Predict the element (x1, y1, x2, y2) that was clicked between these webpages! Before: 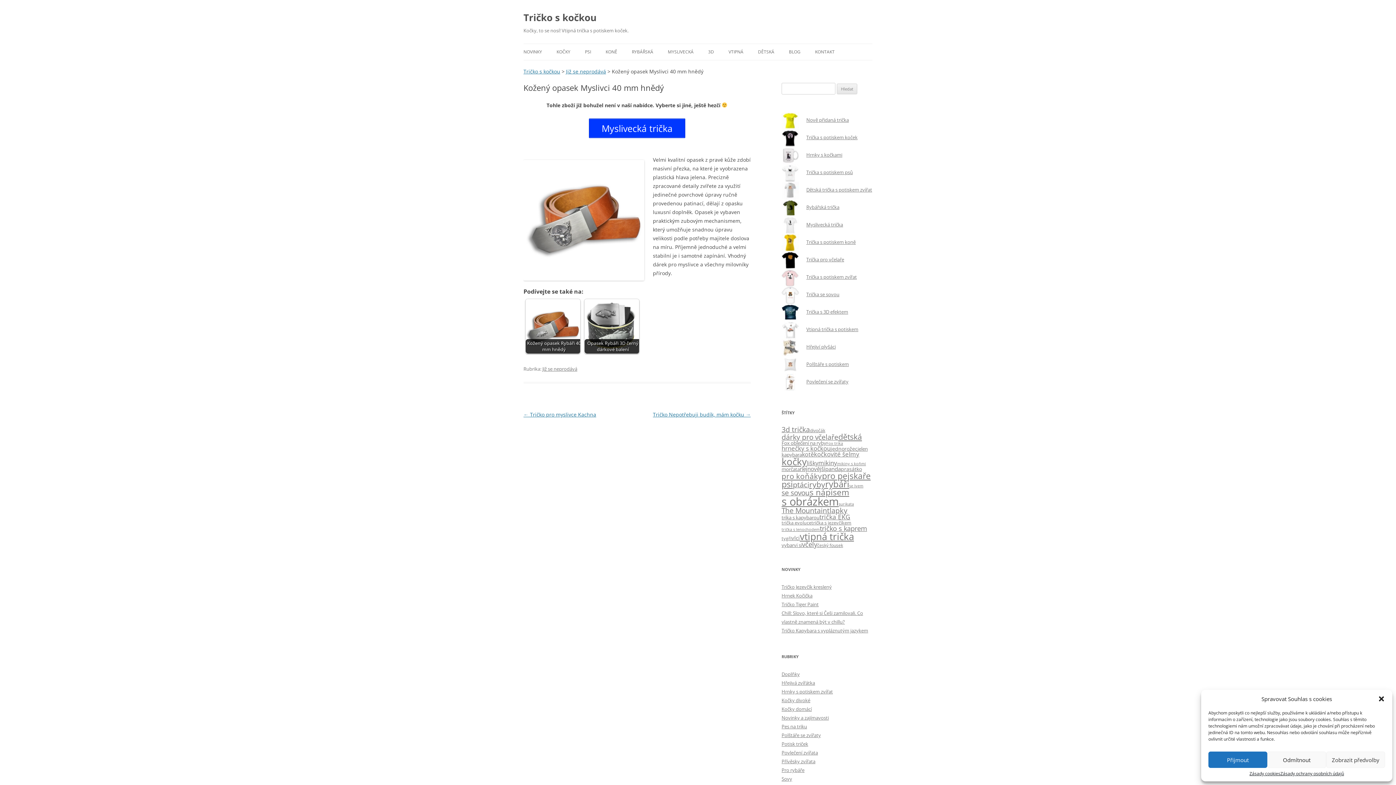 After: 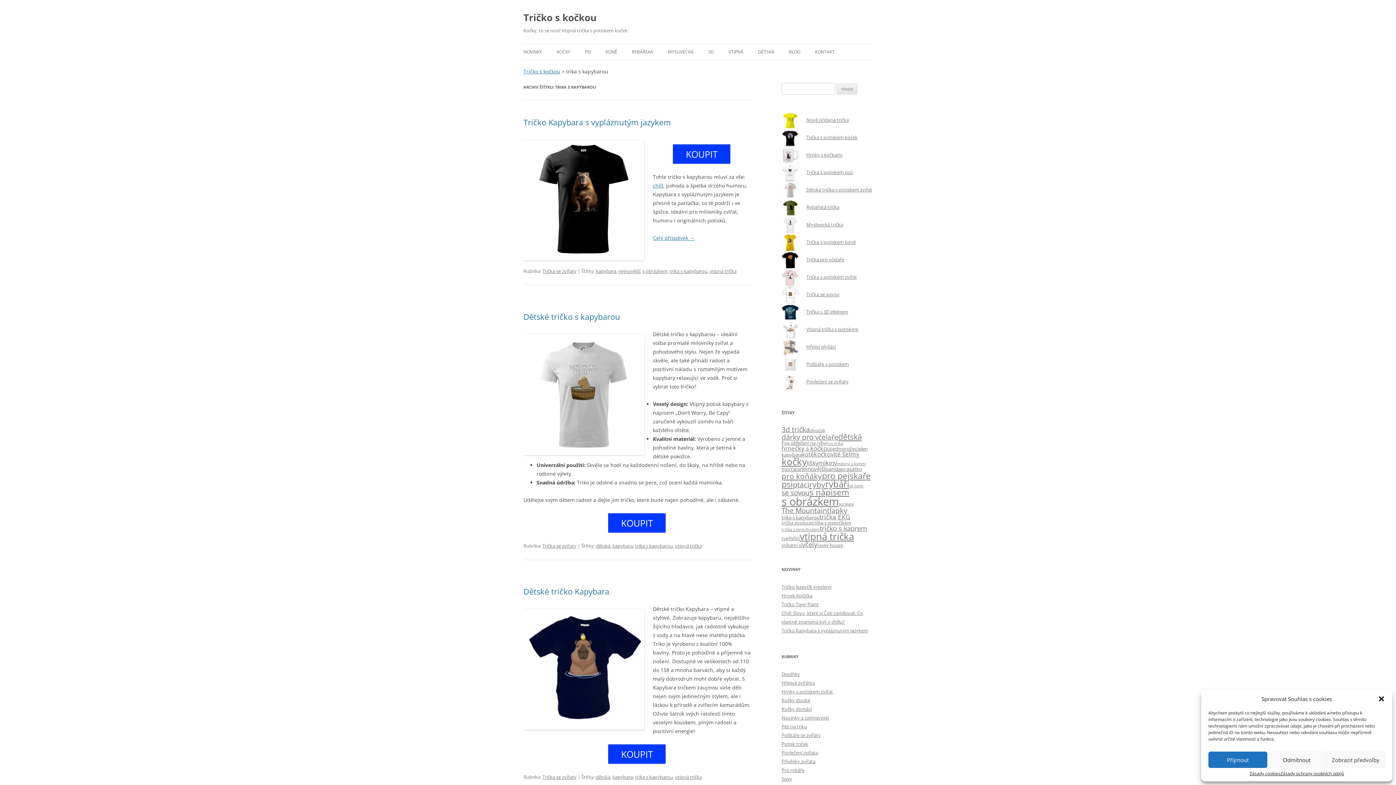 Action: label: trika s kapybarou (6 položek) bbox: (781, 514, 819, 521)